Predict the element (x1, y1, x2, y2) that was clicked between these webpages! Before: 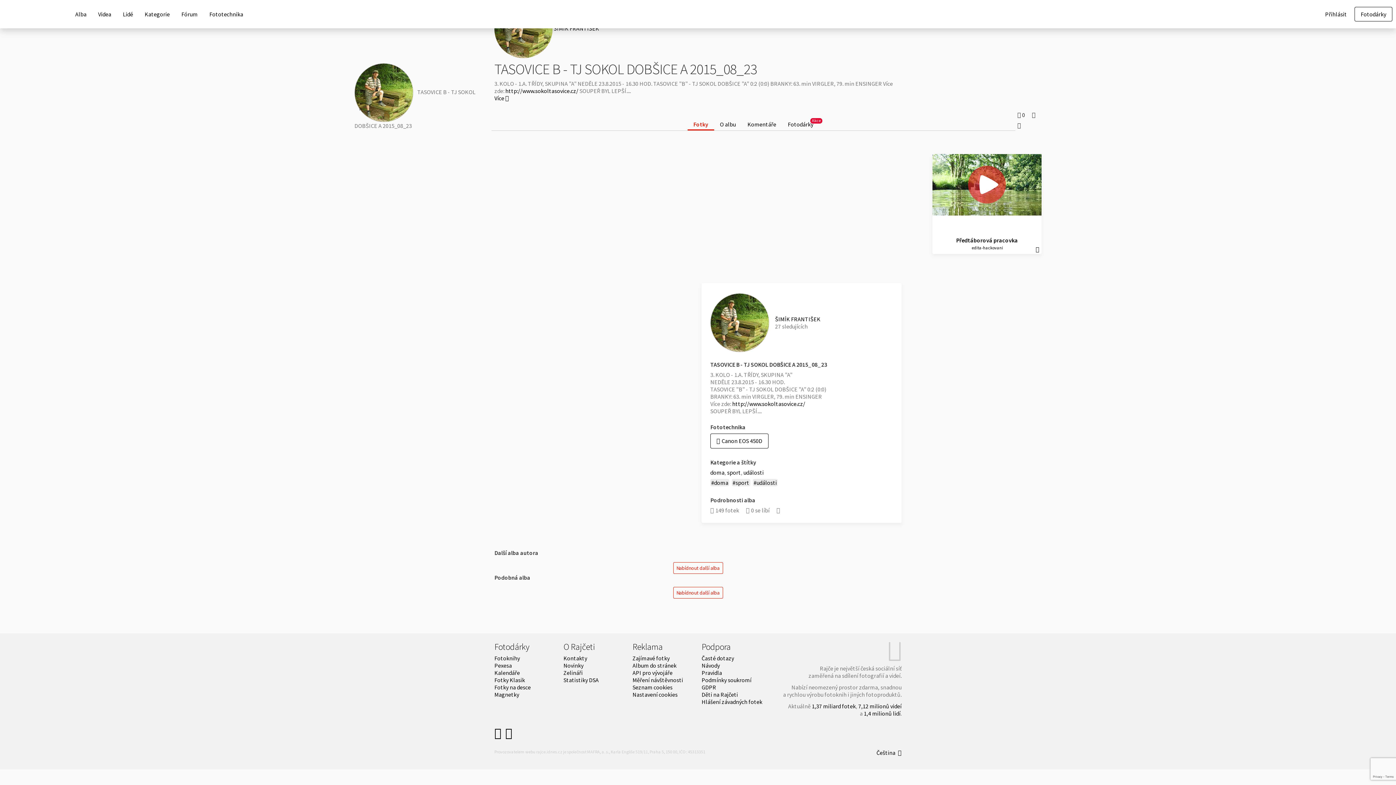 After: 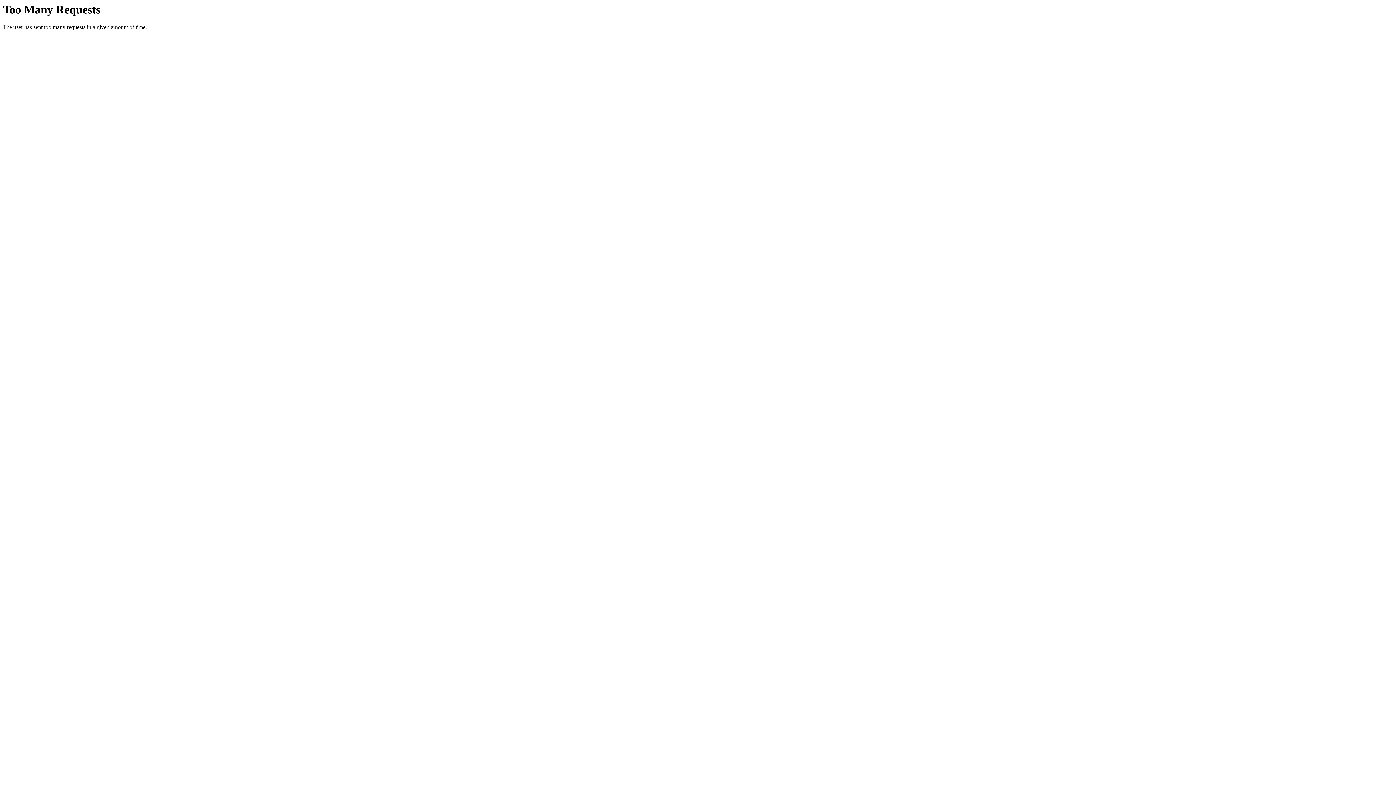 Action: bbox: (632, 662, 676, 669) label: Album do stránek